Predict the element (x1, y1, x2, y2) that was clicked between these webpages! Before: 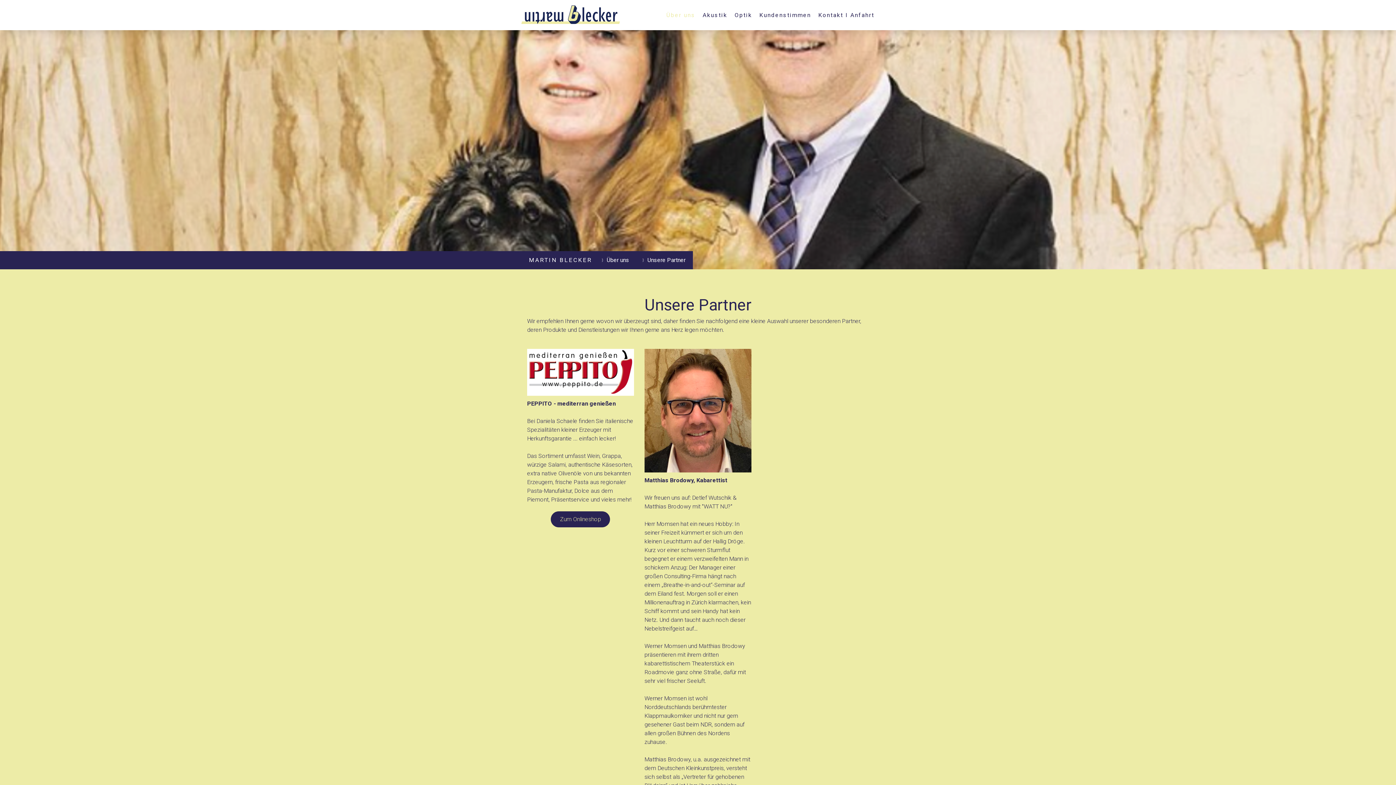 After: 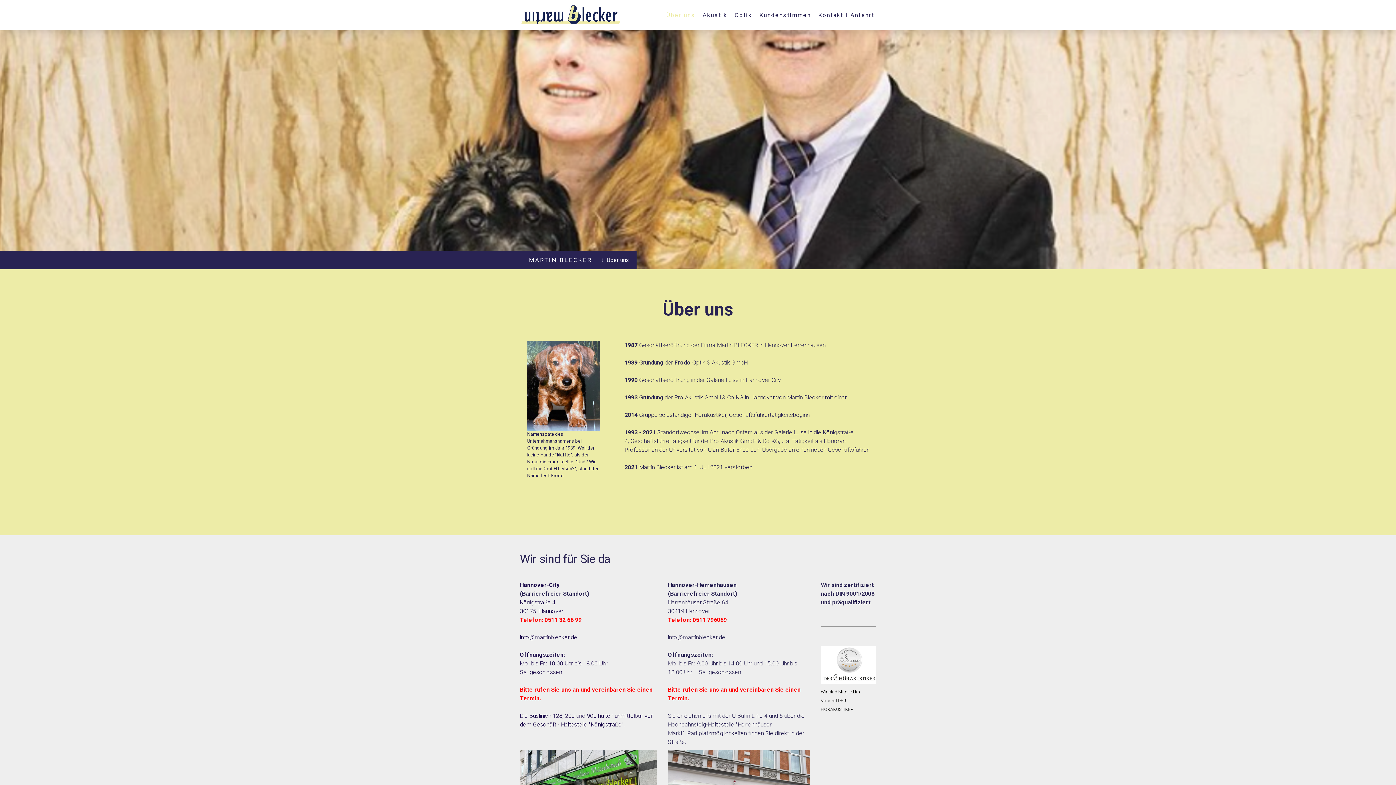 Action: label: Über uns bbox: (595, 251, 636, 269)